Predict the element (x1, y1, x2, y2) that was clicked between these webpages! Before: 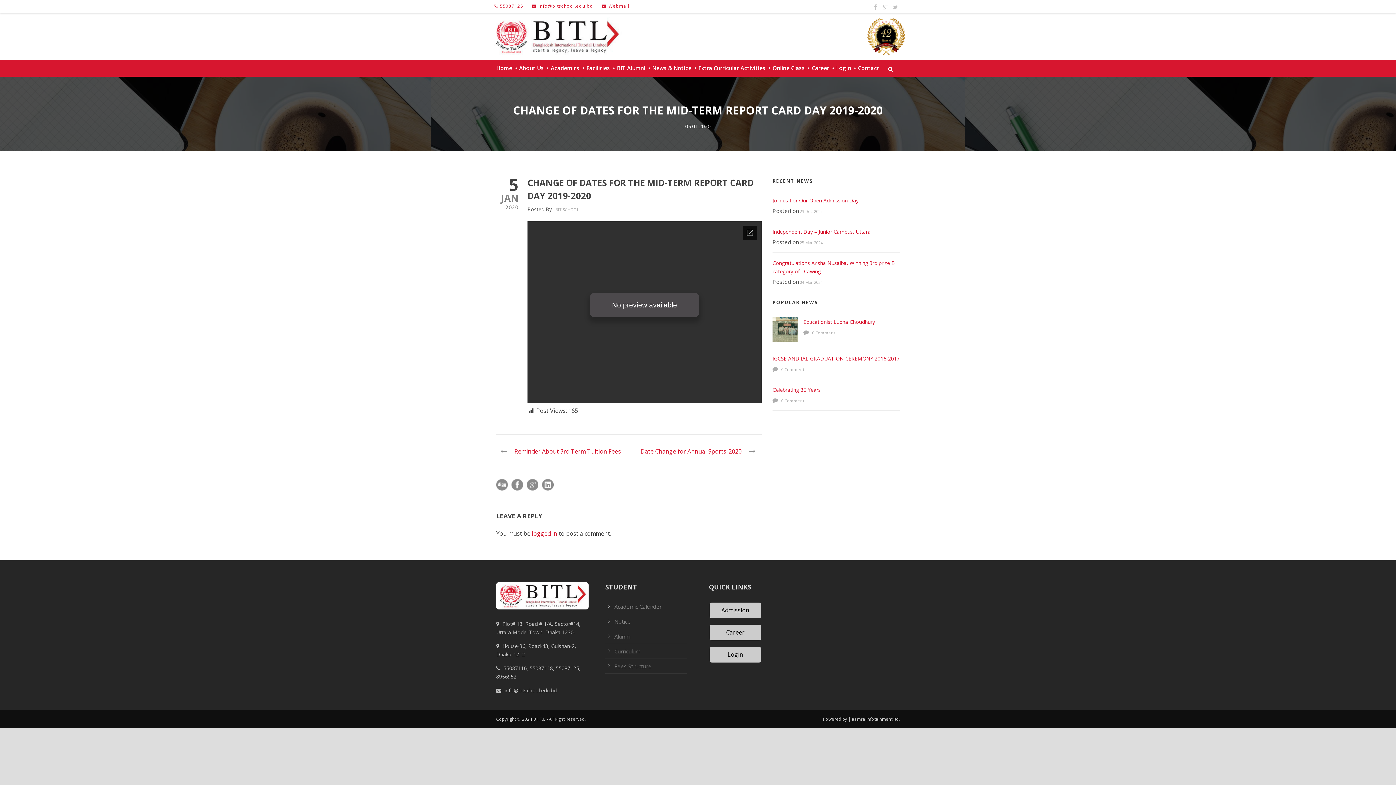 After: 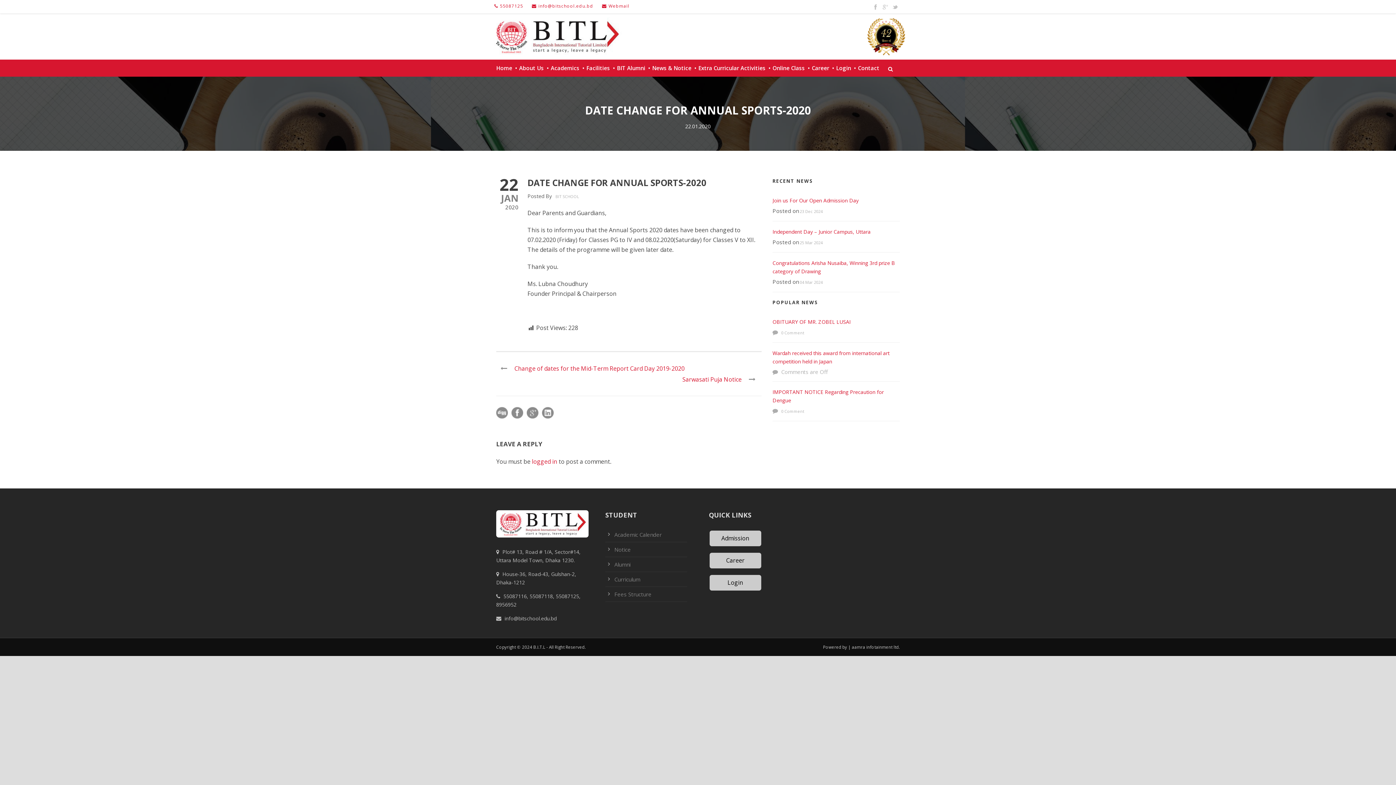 Action: bbox: (640, 447, 761, 455) label: Date Change for Annual Sports-2020